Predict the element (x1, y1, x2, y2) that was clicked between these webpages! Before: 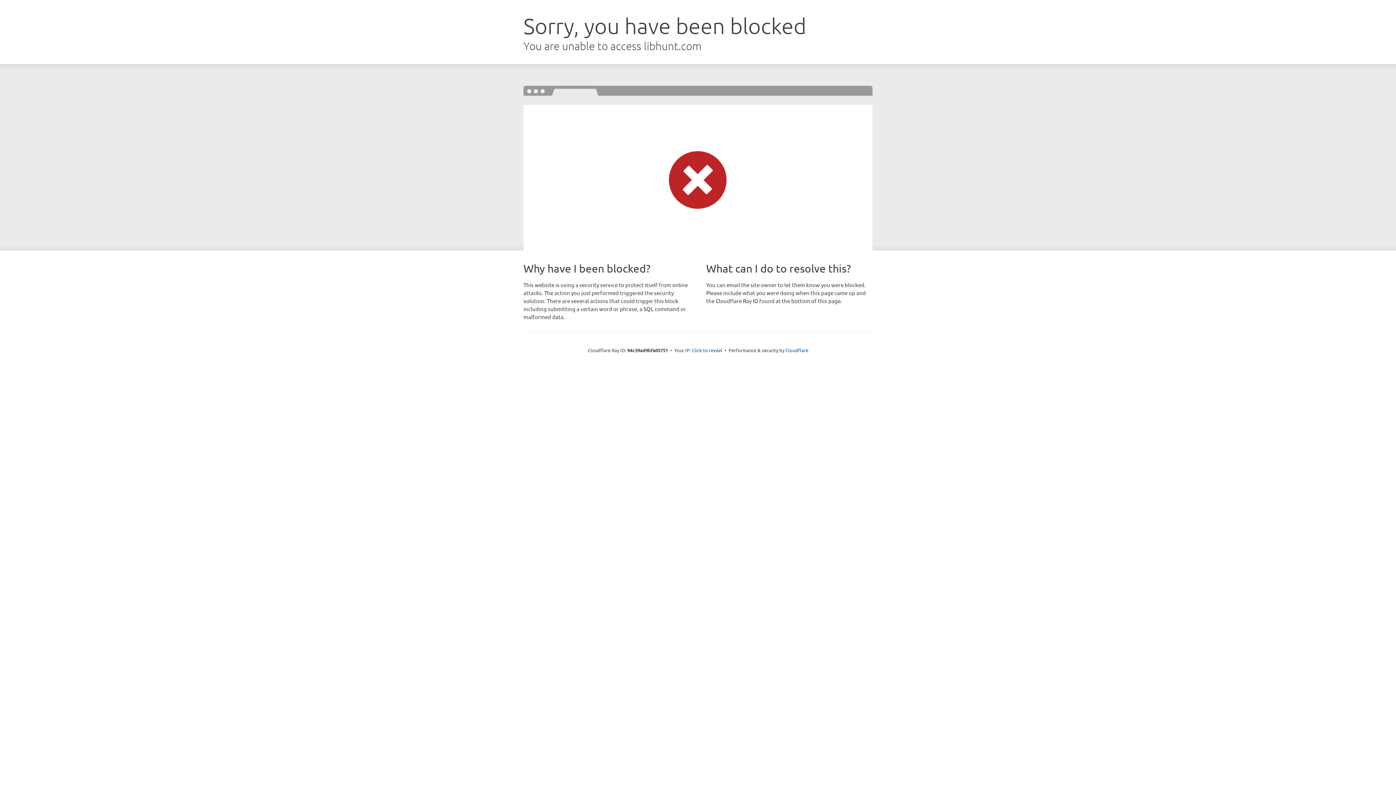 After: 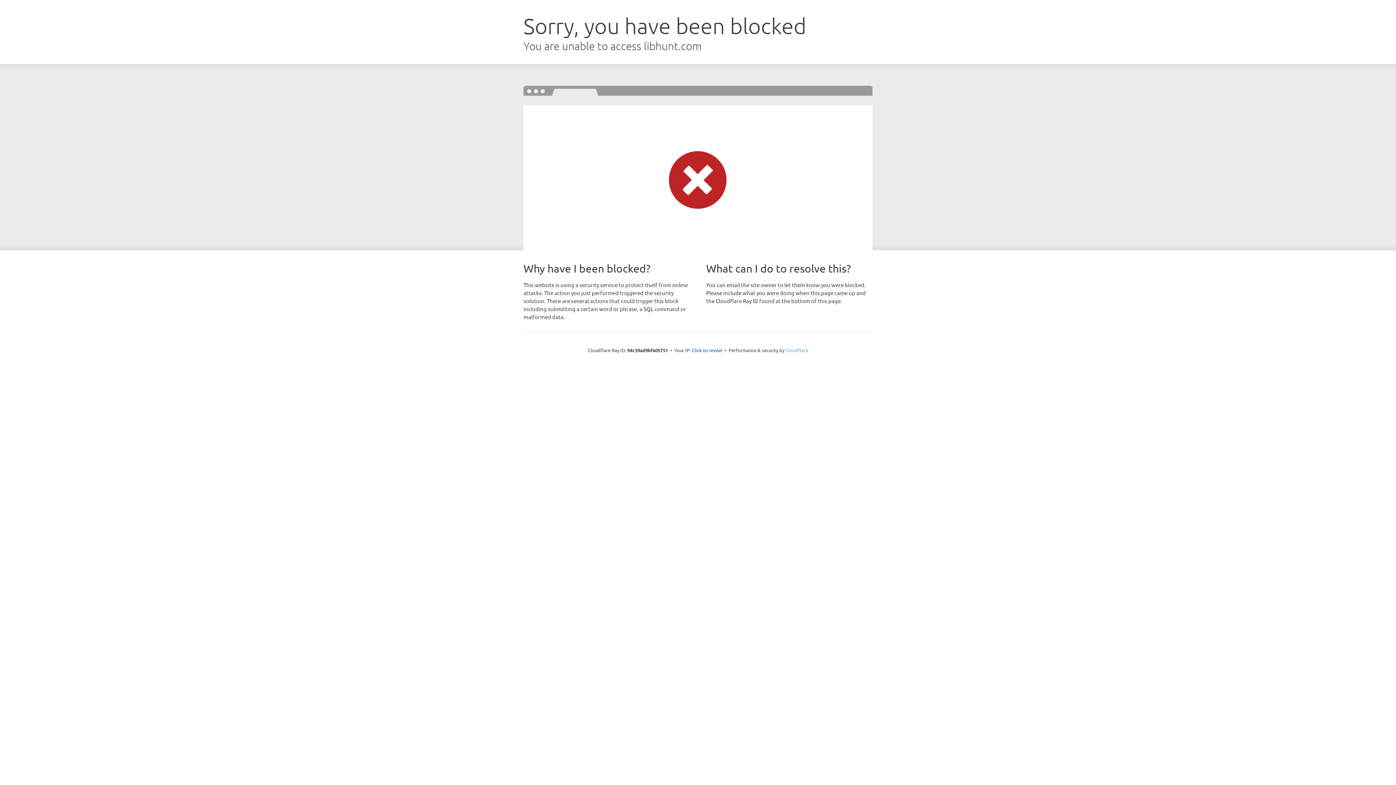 Action: bbox: (785, 347, 808, 353) label: Cloudflare